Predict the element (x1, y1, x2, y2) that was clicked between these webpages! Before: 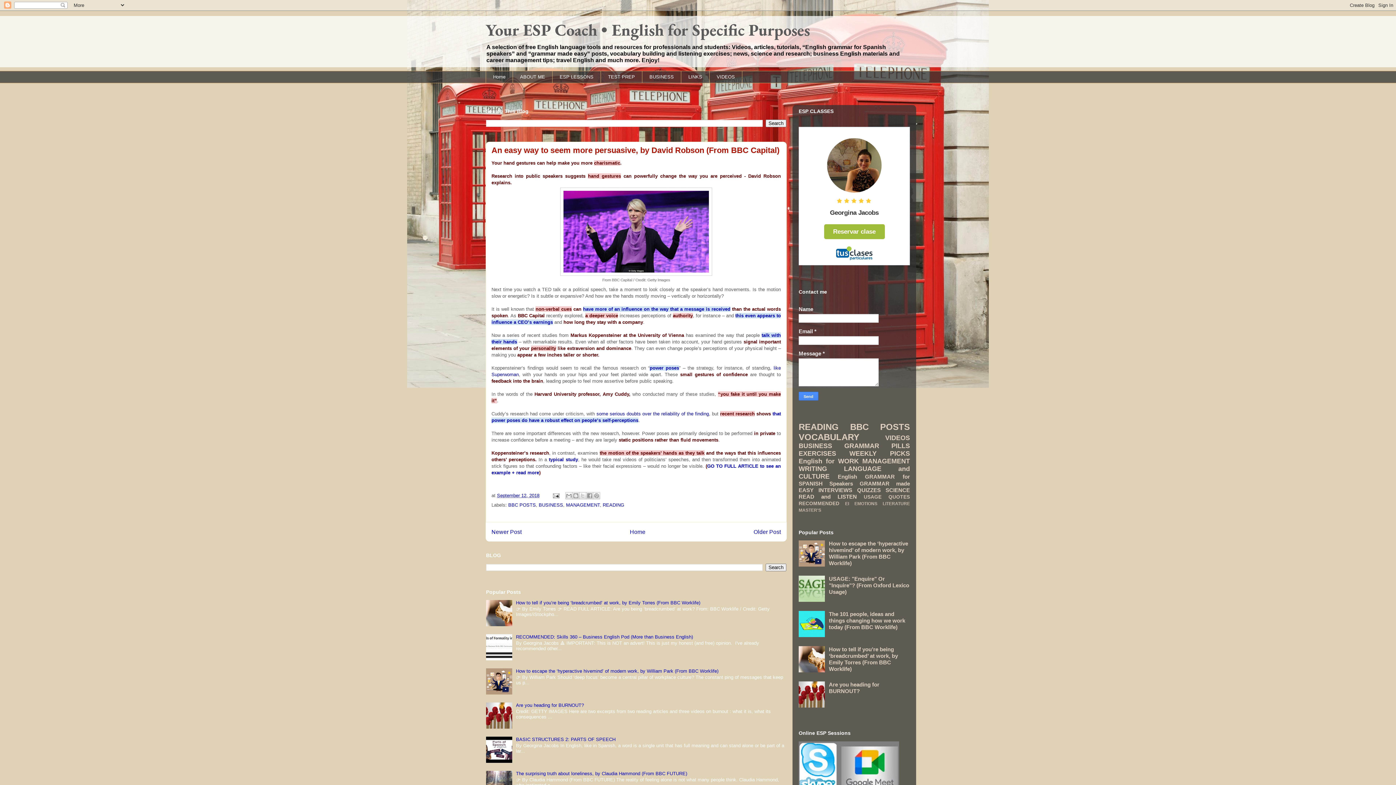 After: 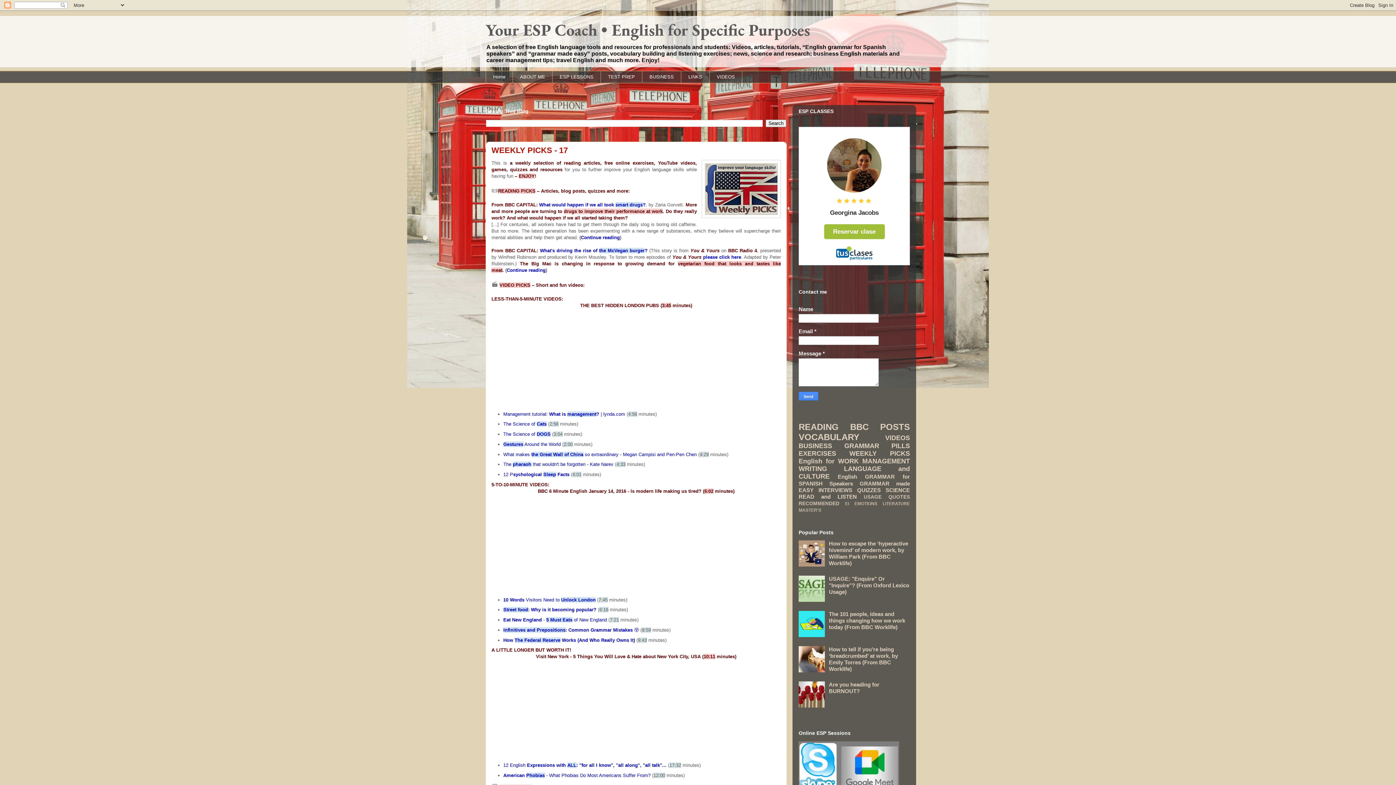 Action: label: Newer Post bbox: (491, 529, 521, 535)